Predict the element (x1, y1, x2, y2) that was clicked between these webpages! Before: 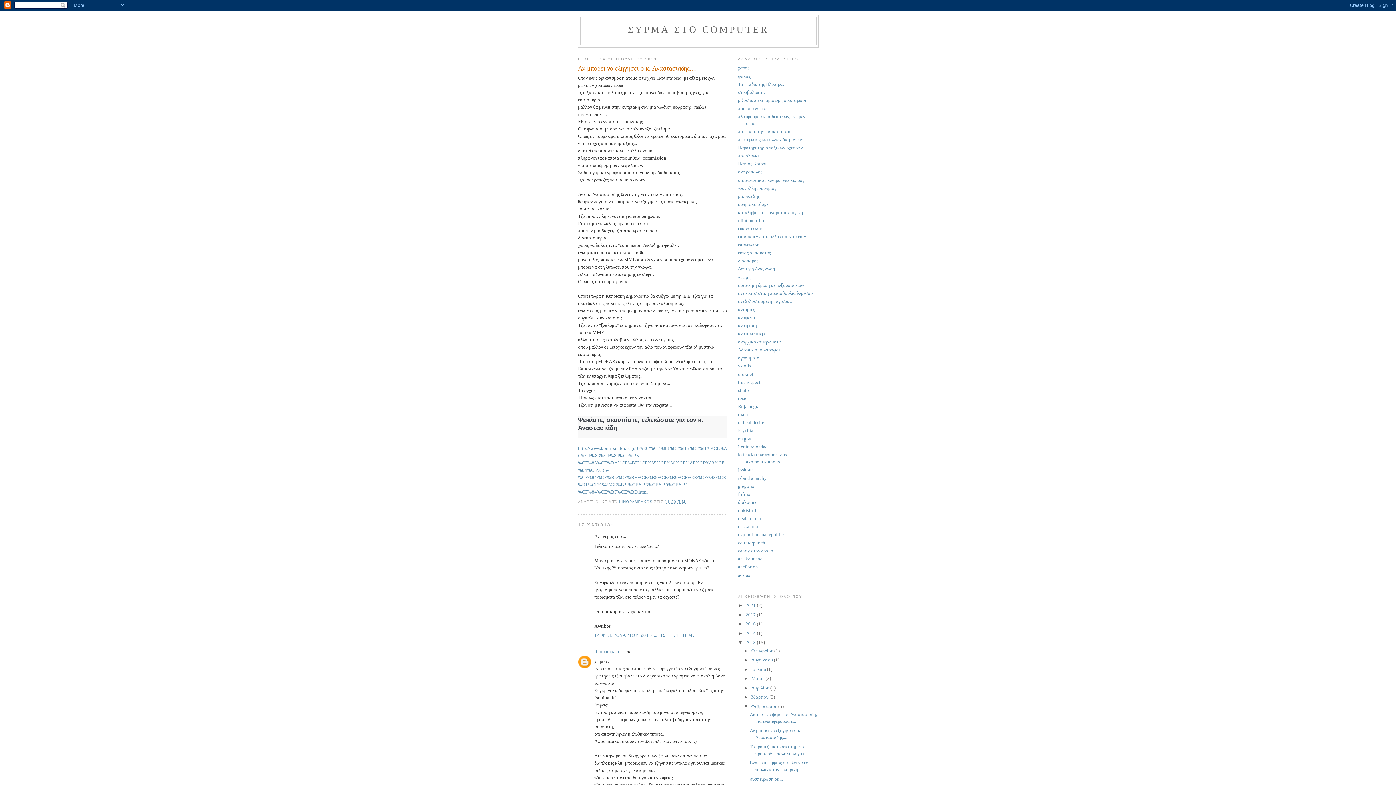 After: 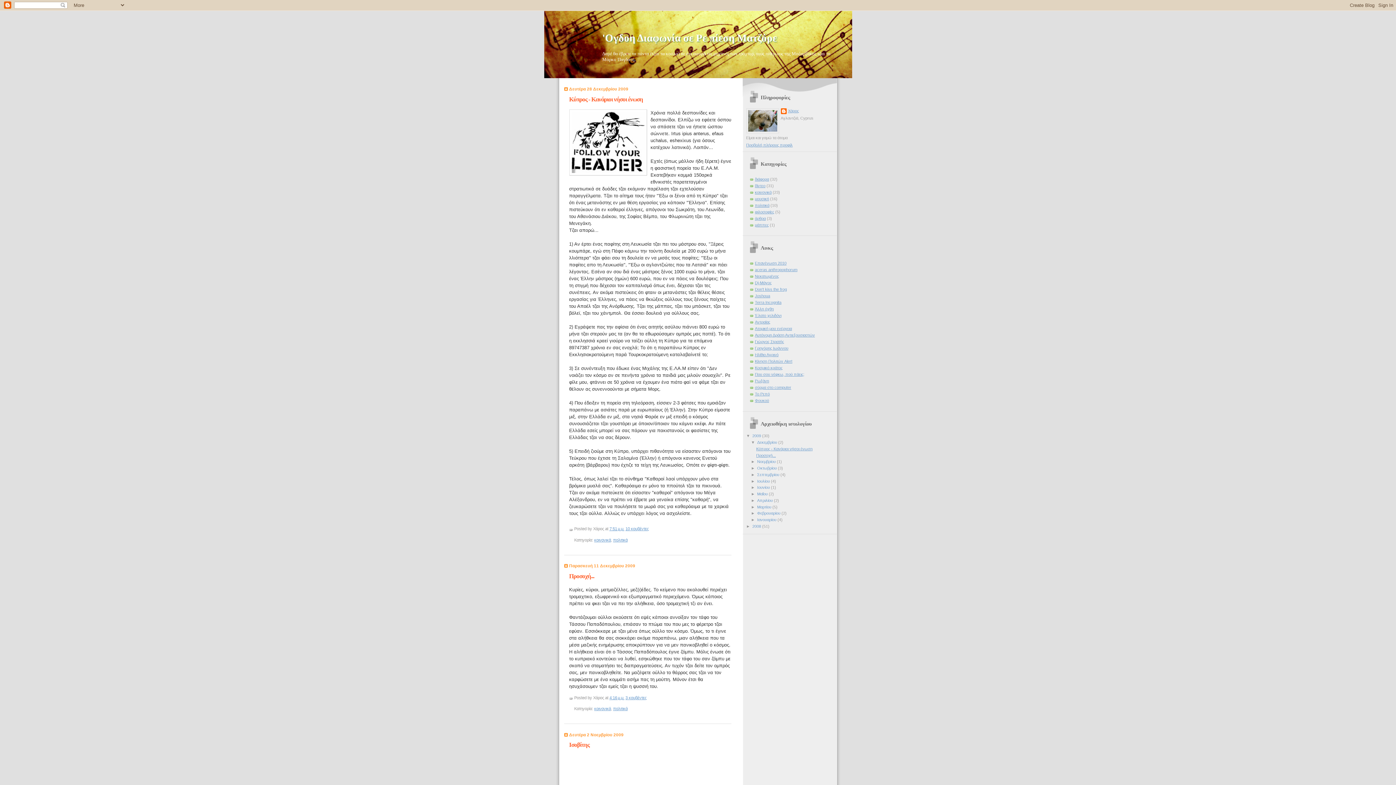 Action: bbox: (738, 65, 749, 70) label: χαρος